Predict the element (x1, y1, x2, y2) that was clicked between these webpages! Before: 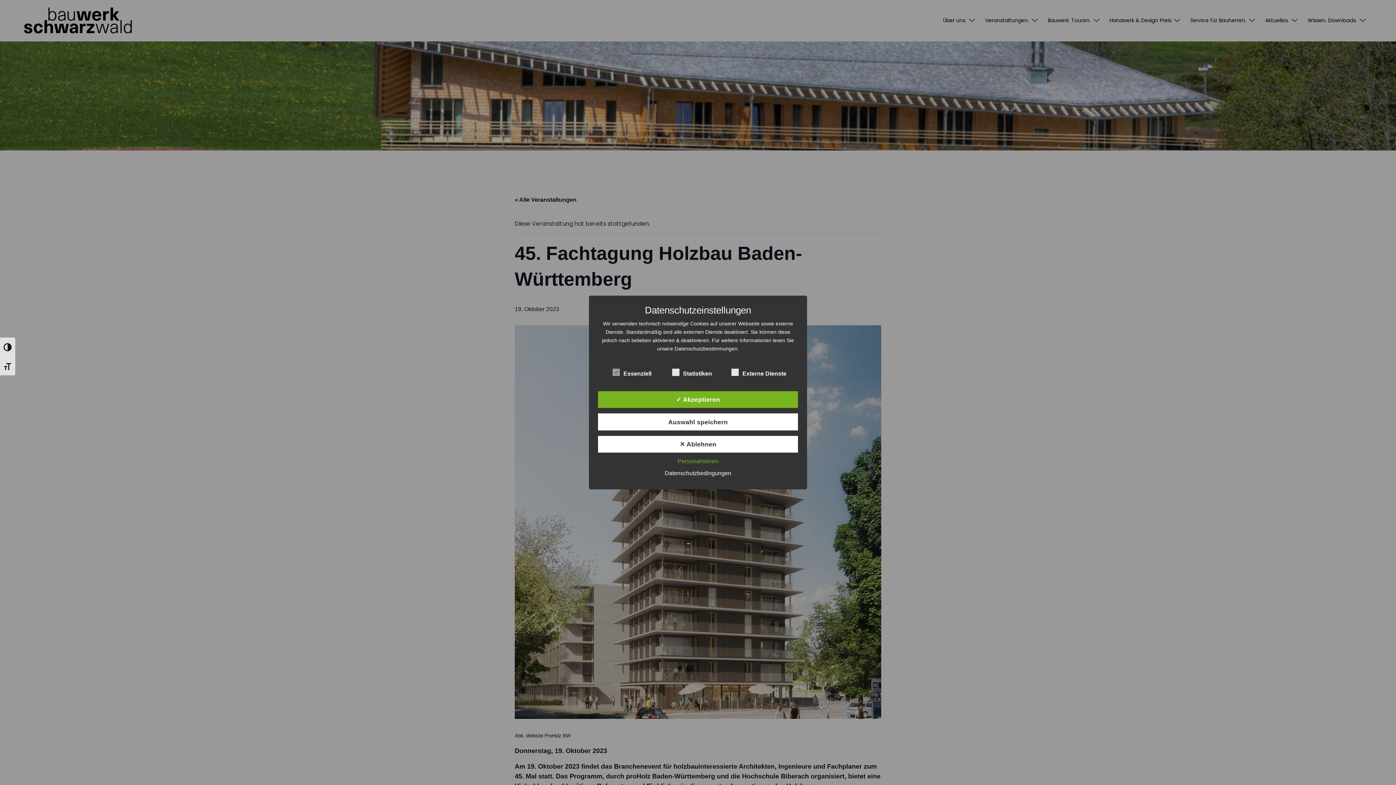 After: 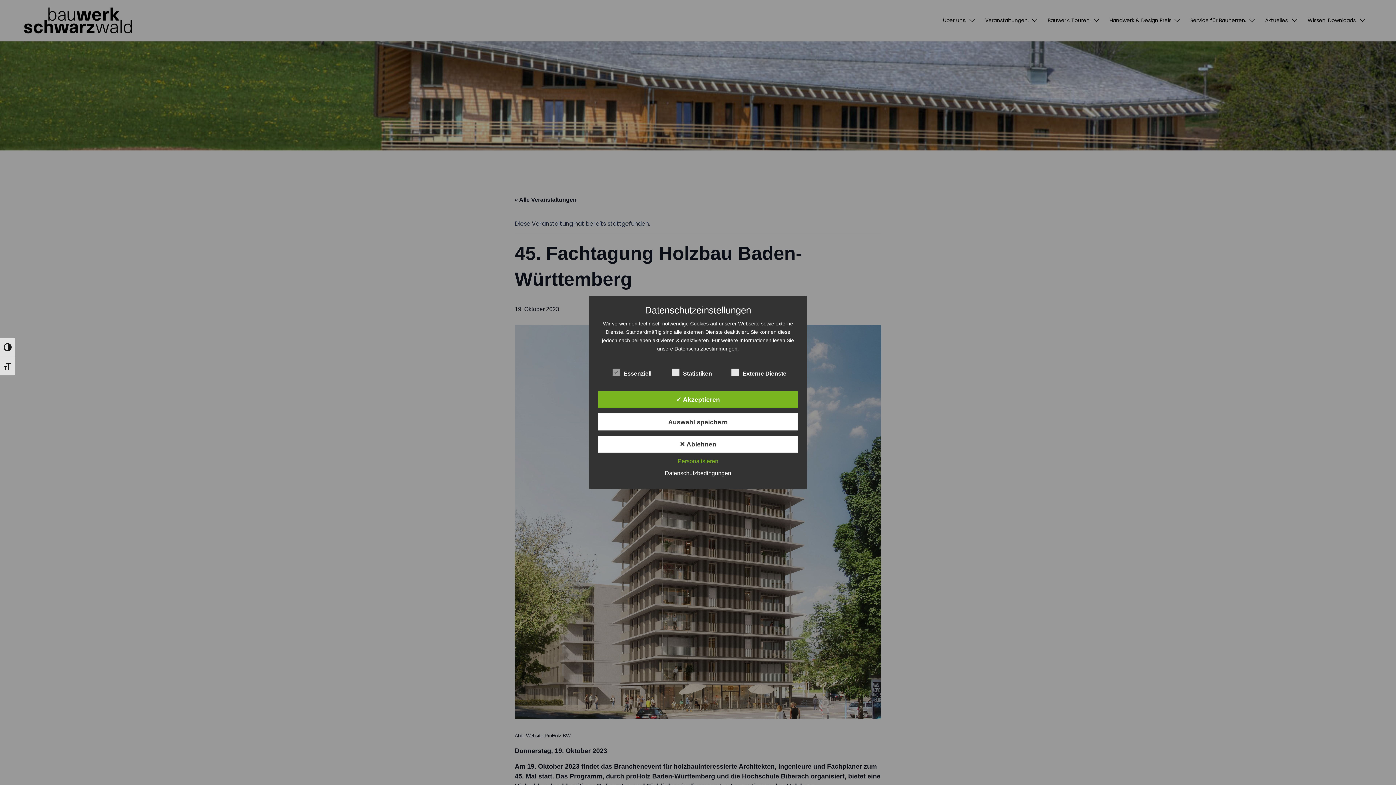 Action: label: Datenschutzbedingungen bbox: (661, 470, 735, 476)